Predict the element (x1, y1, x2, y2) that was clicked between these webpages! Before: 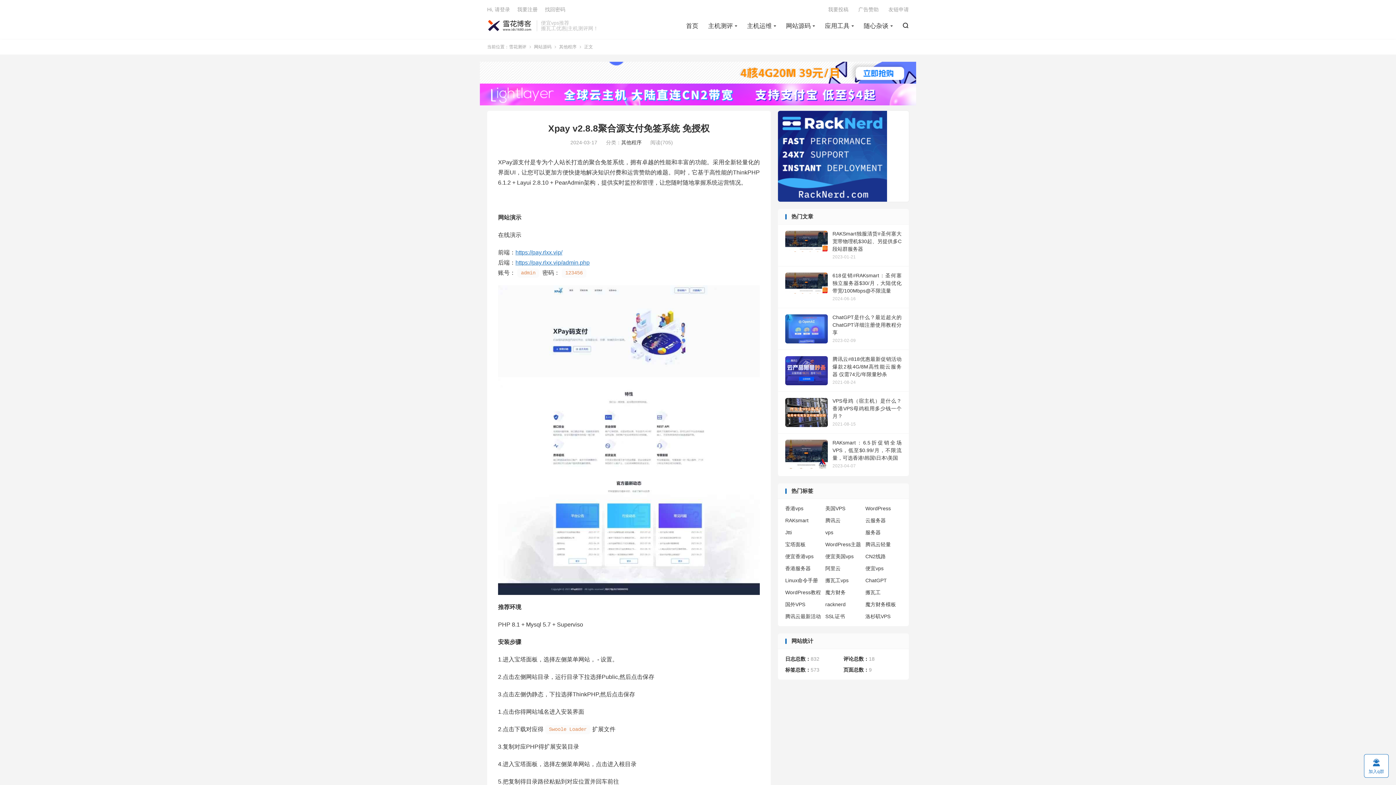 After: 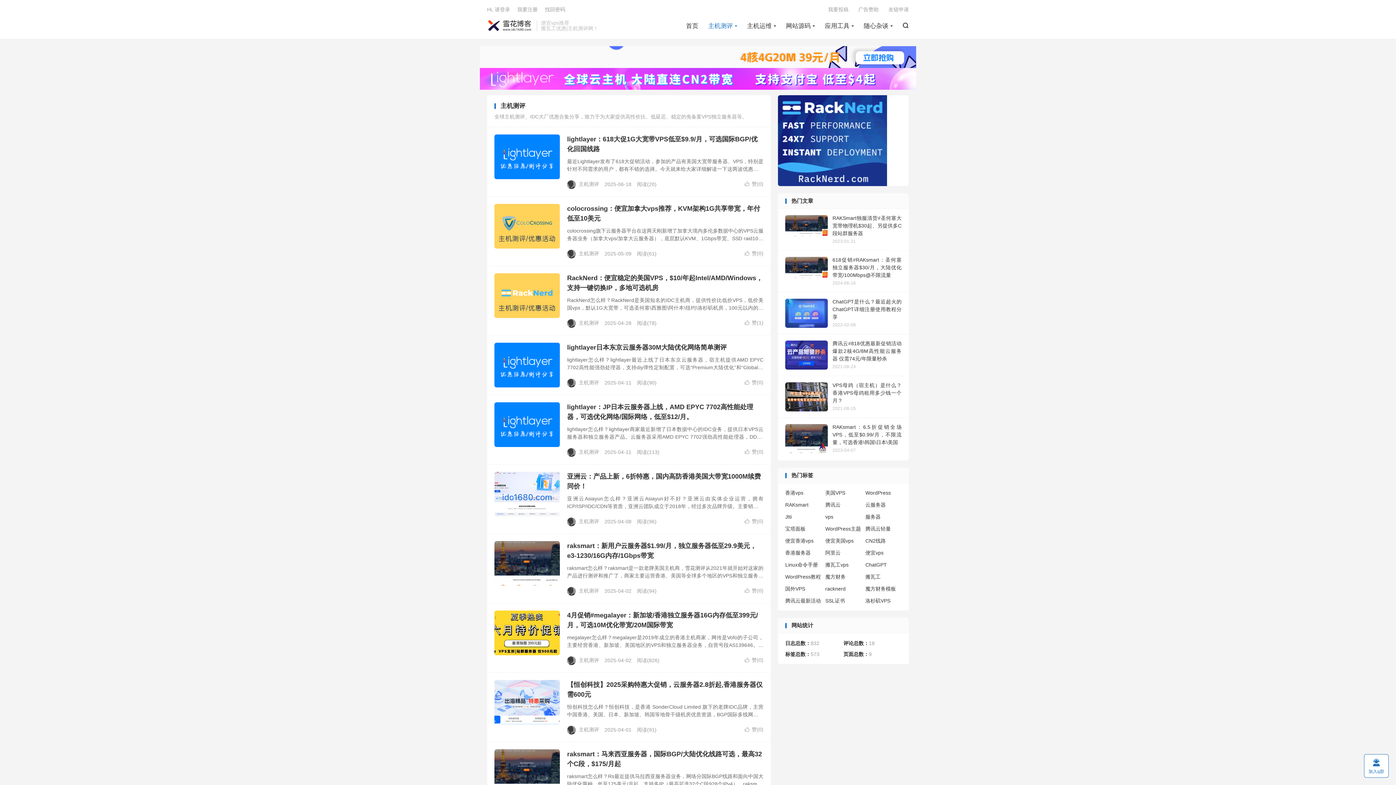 Action: label: 主机测评 bbox: (708, 20, 737, 31)